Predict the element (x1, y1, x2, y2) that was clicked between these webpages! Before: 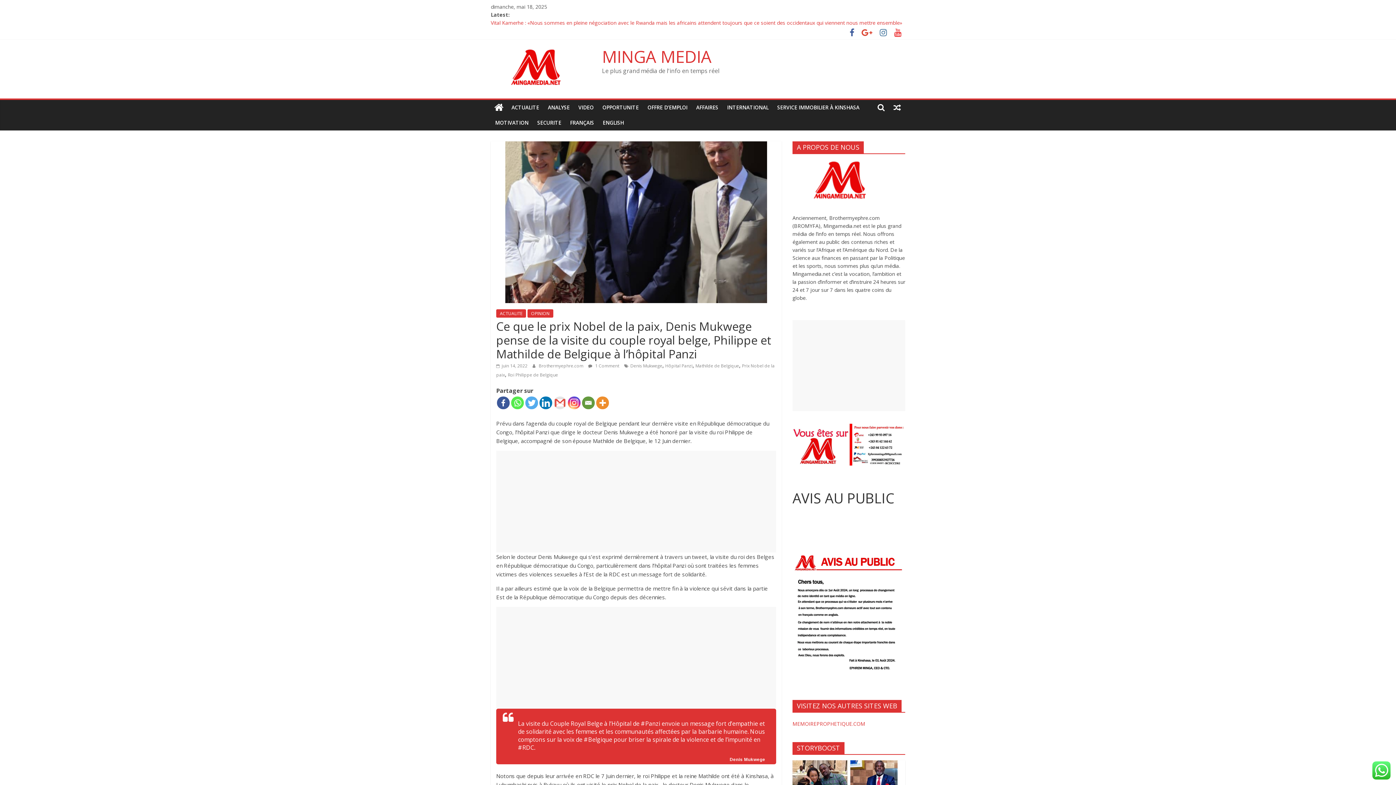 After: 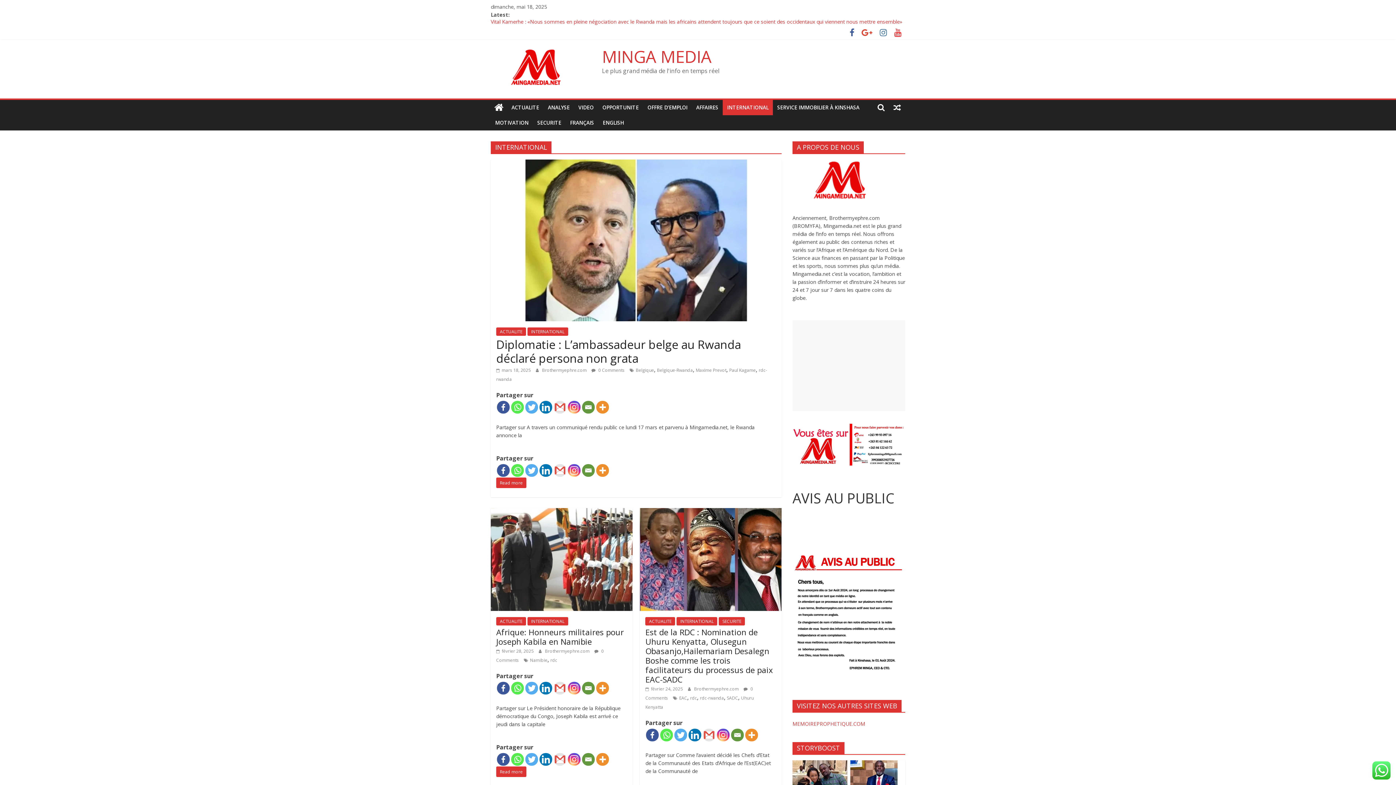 Action: bbox: (722, 100, 773, 115) label: INTERNATIONAL